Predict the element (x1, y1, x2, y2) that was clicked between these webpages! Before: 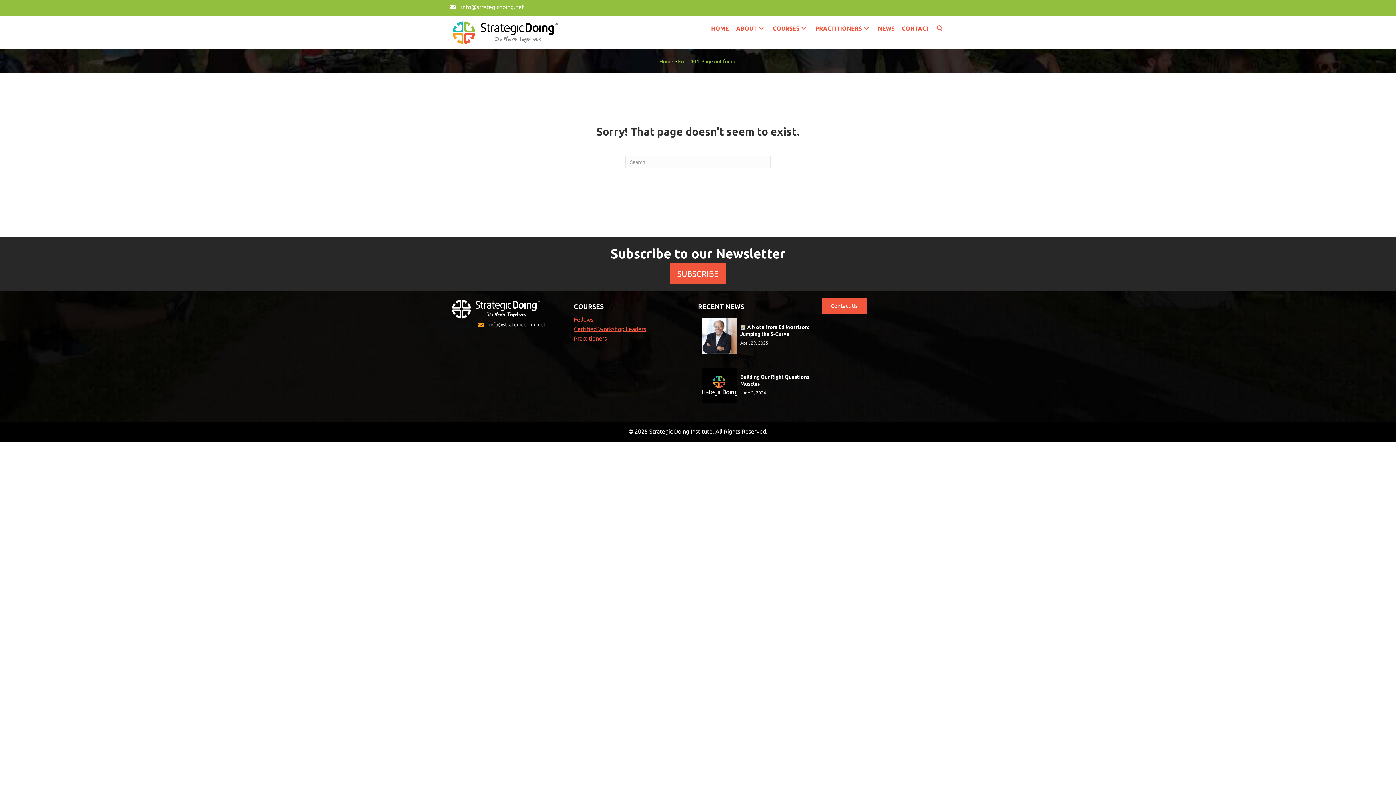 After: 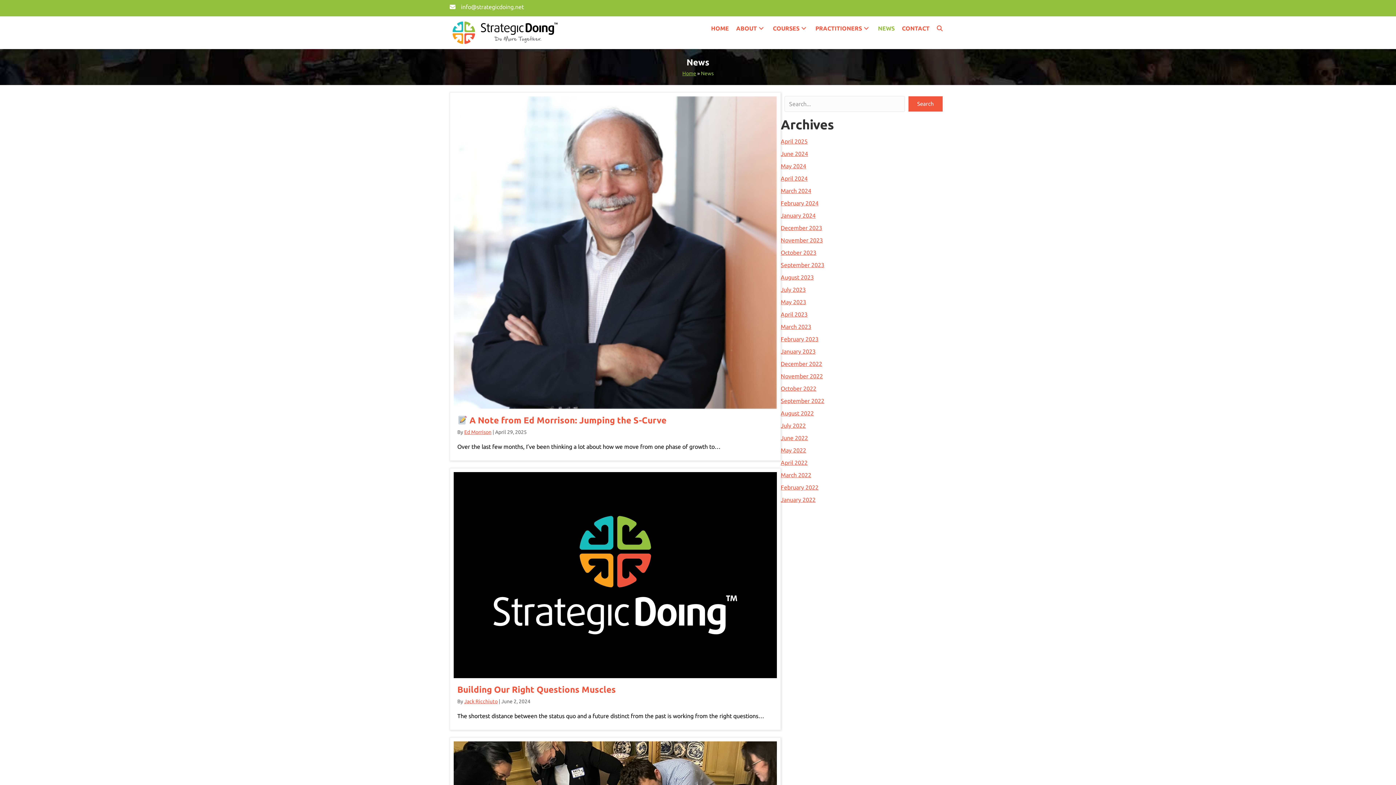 Action: label: NEWS bbox: (874, 20, 898, 36)